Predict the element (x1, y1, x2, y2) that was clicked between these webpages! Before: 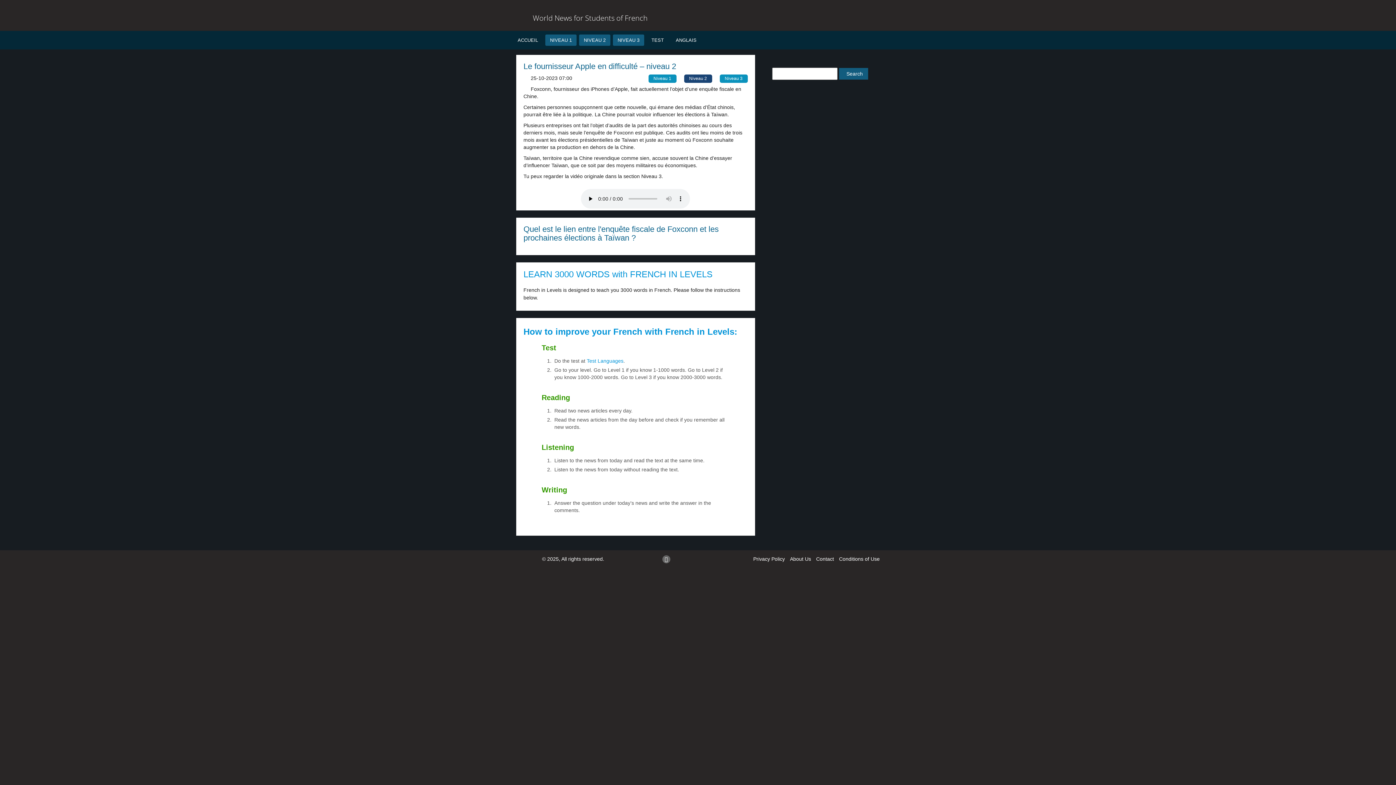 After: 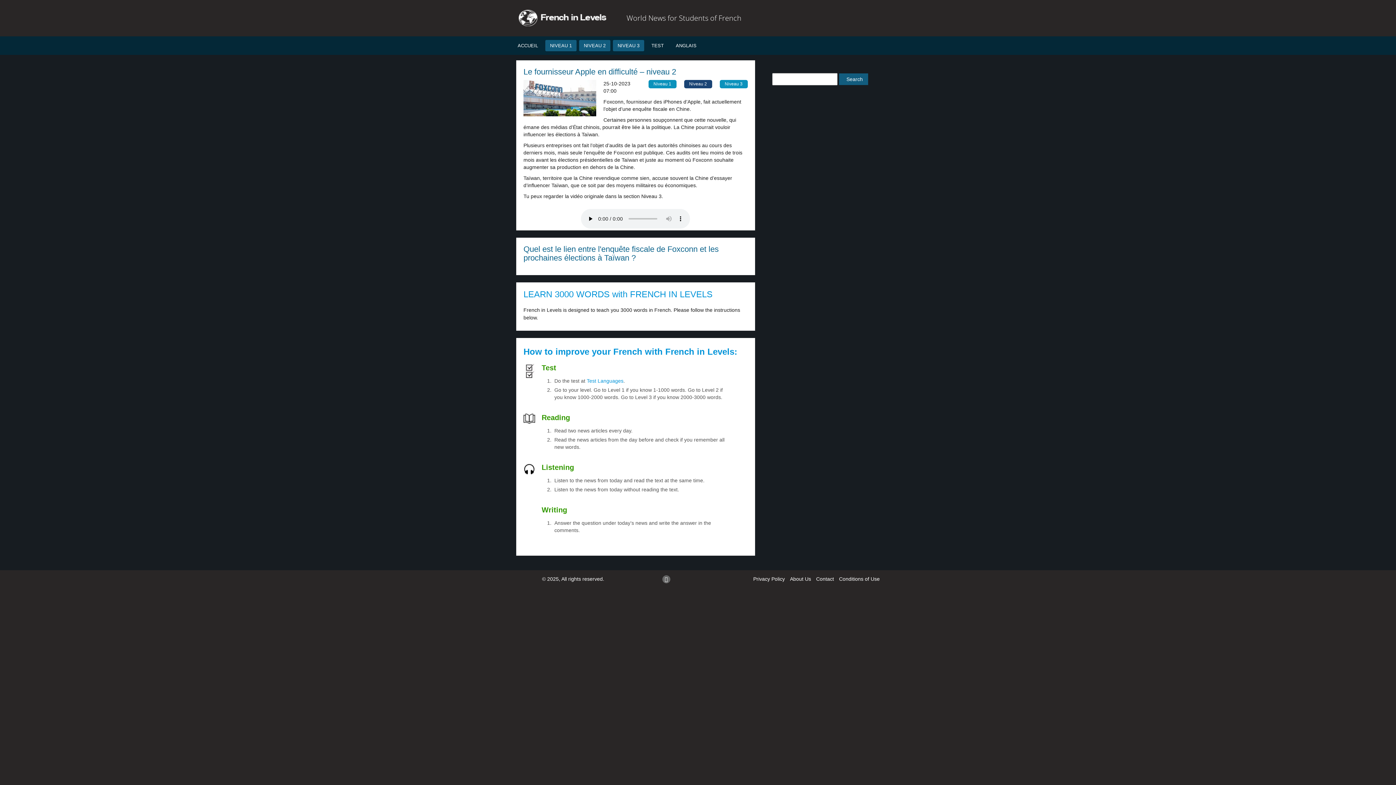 Action: bbox: (684, 74, 712, 82) label: Niveau 2